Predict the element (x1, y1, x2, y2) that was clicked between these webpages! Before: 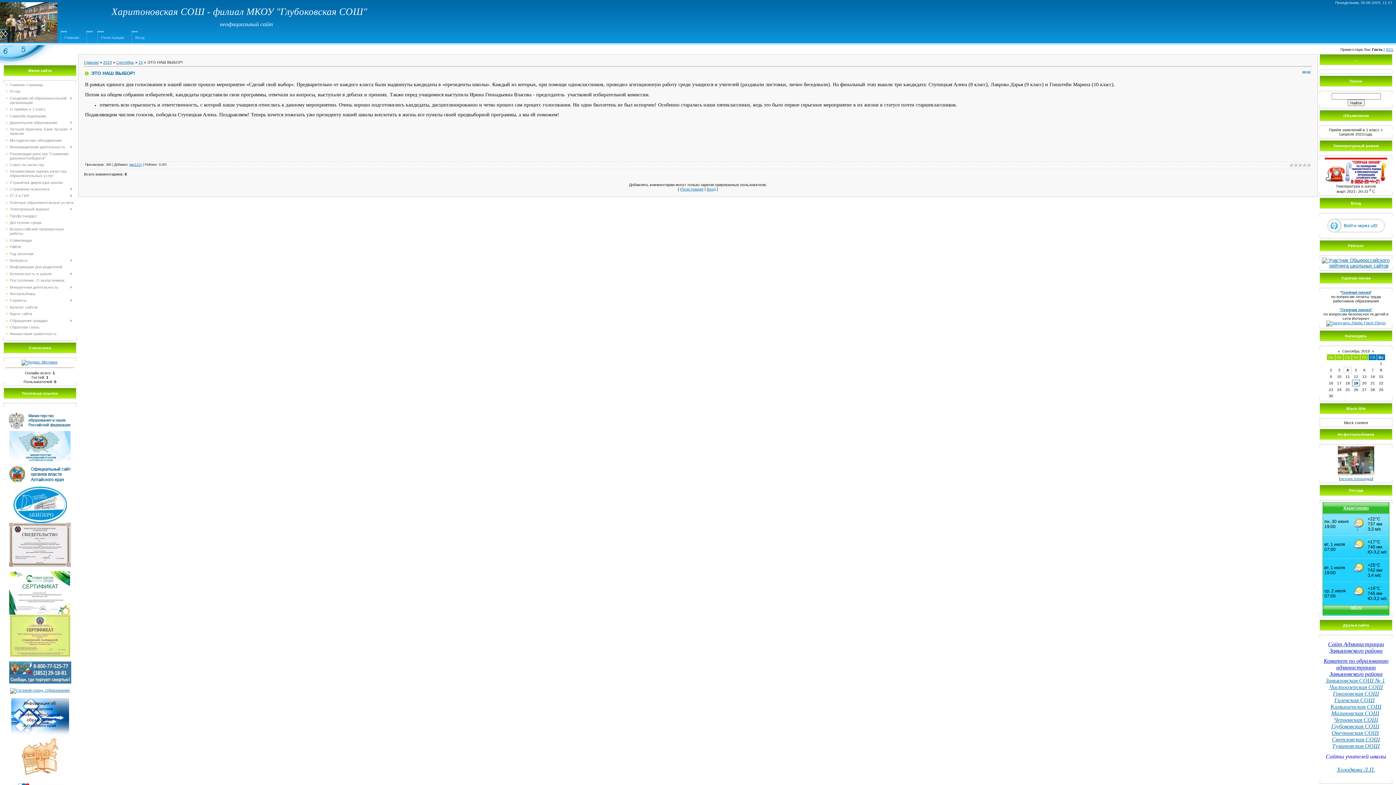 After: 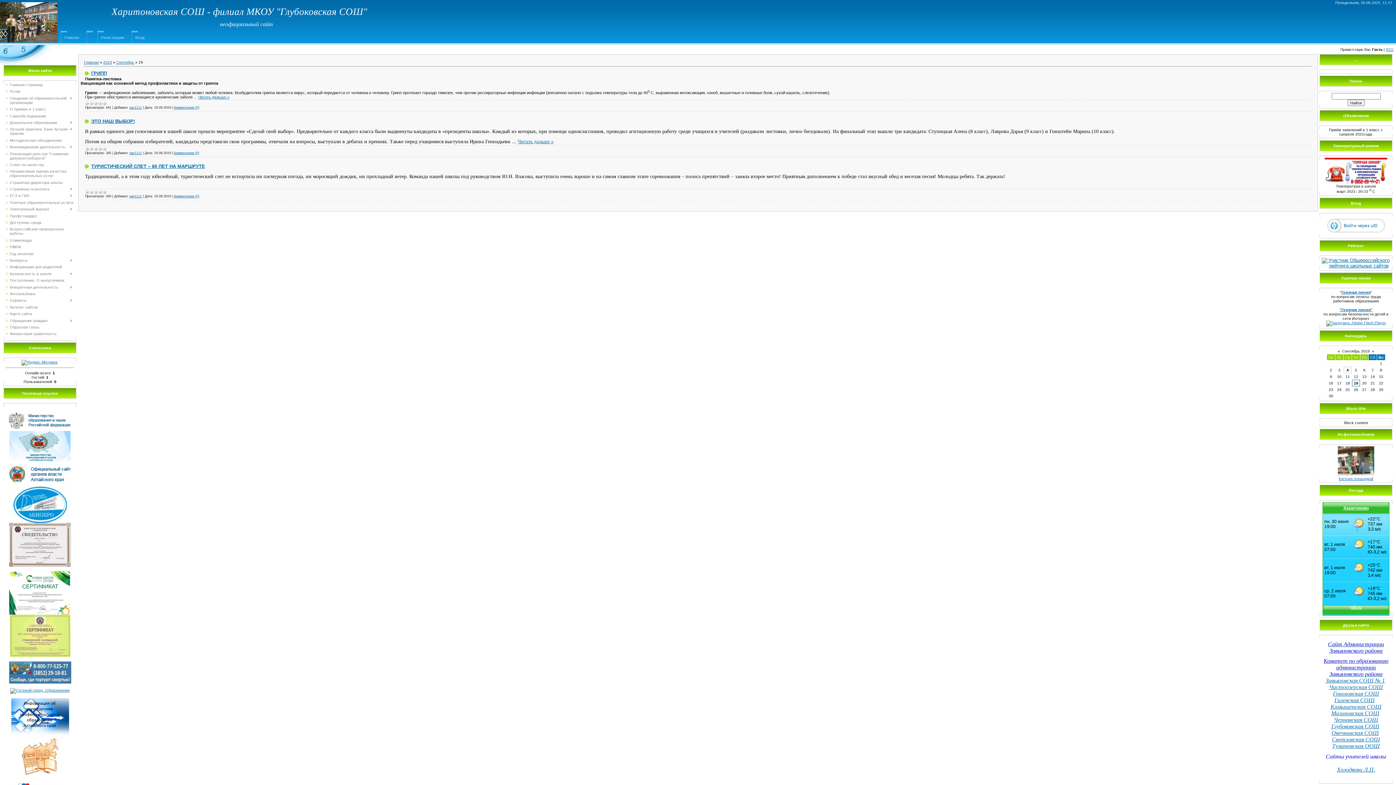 Action: label: 19 bbox: (1354, 381, 1358, 385)